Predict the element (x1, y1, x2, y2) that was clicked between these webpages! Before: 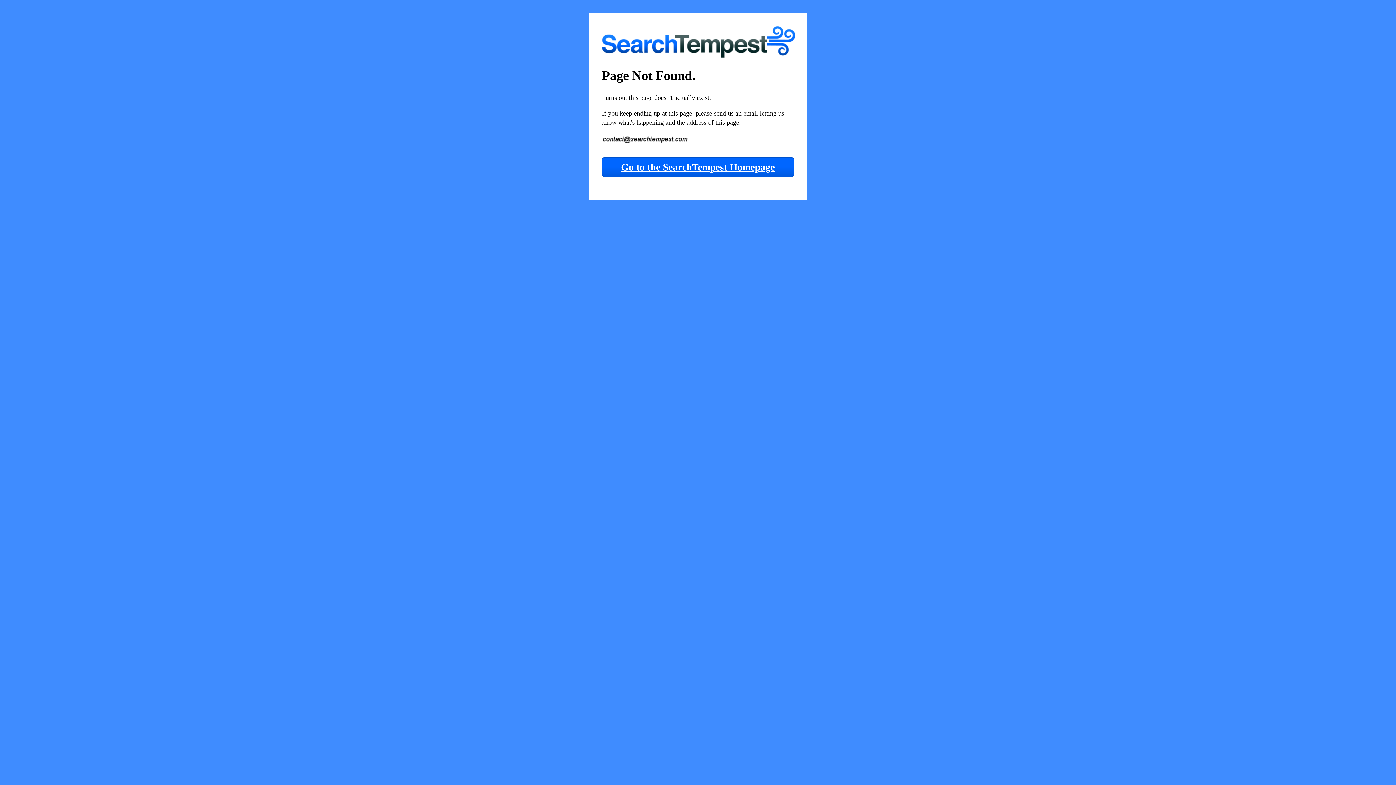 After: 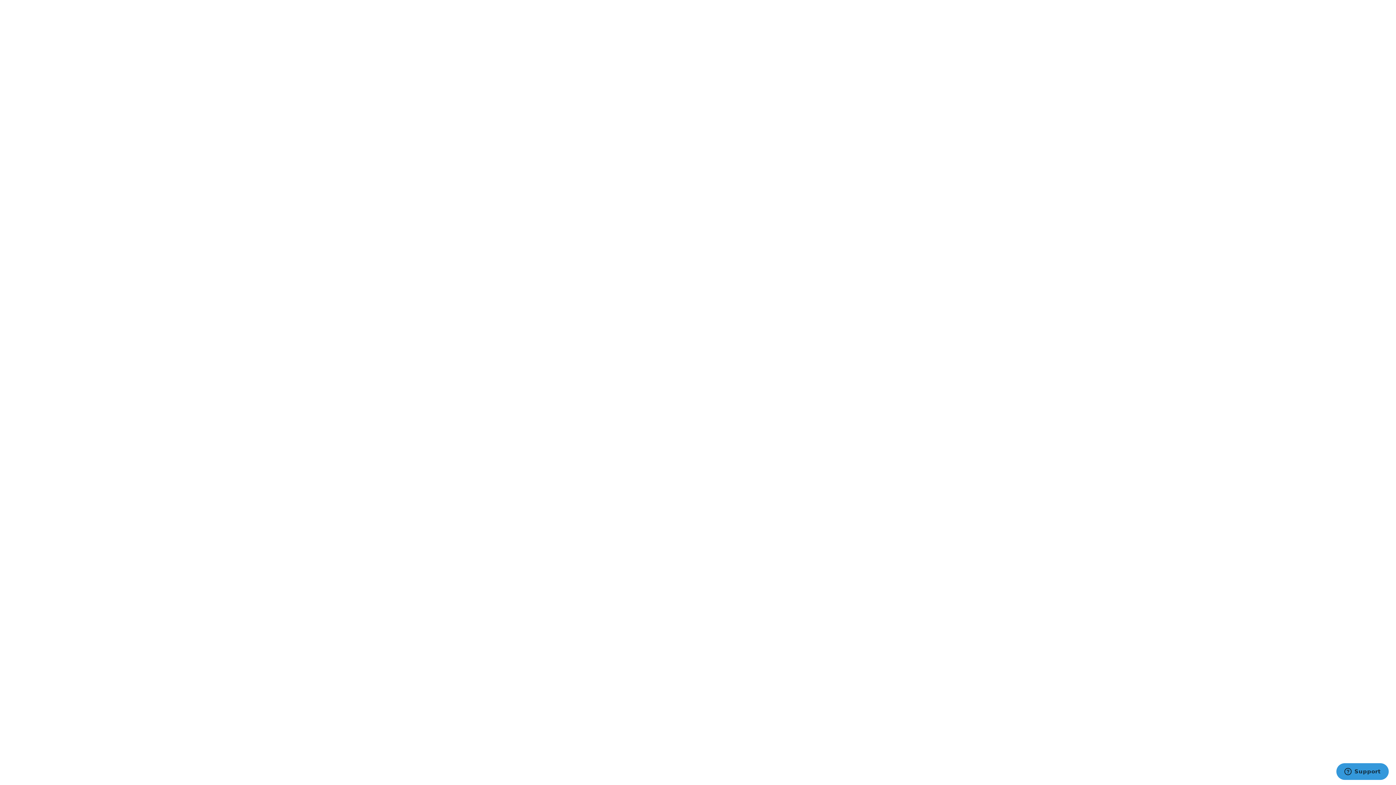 Action: bbox: (602, 46, 795, 60)